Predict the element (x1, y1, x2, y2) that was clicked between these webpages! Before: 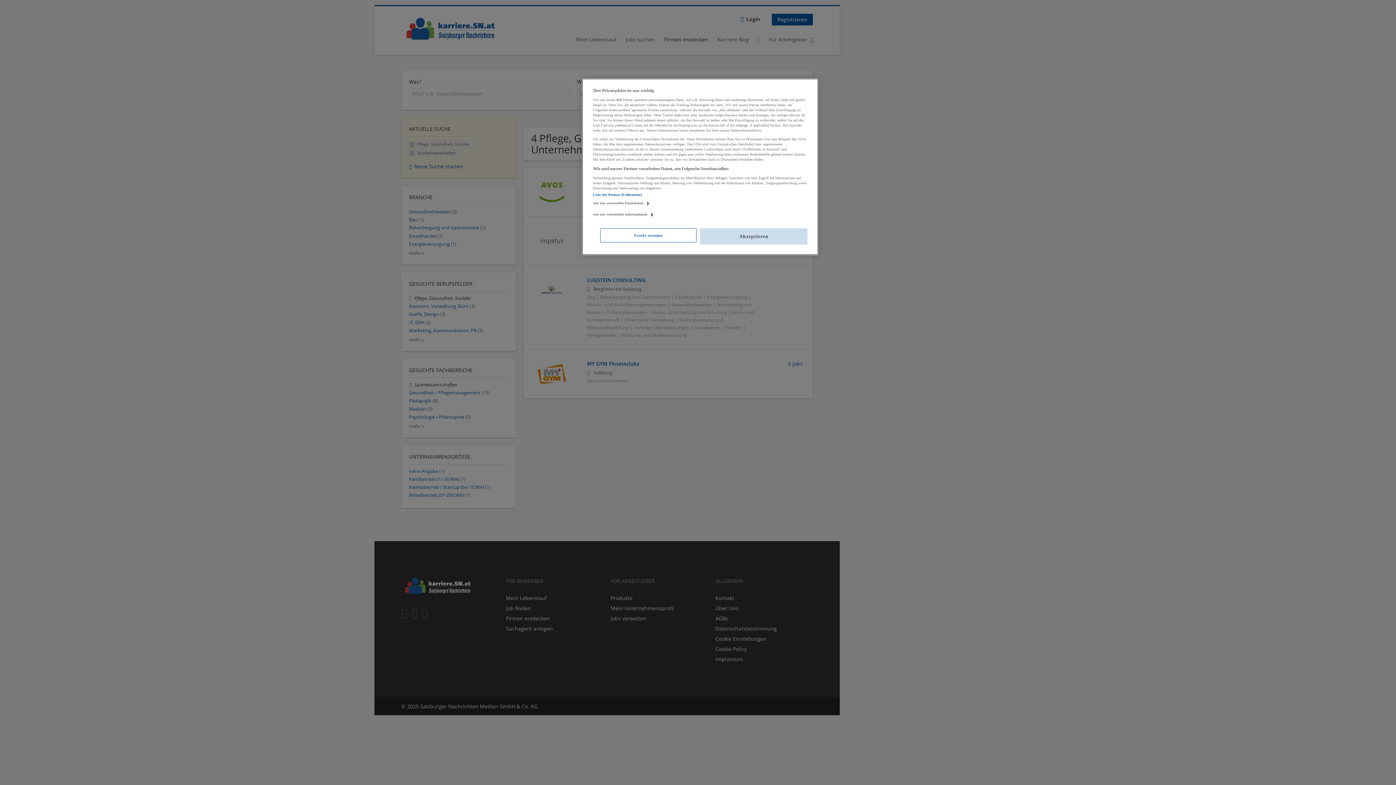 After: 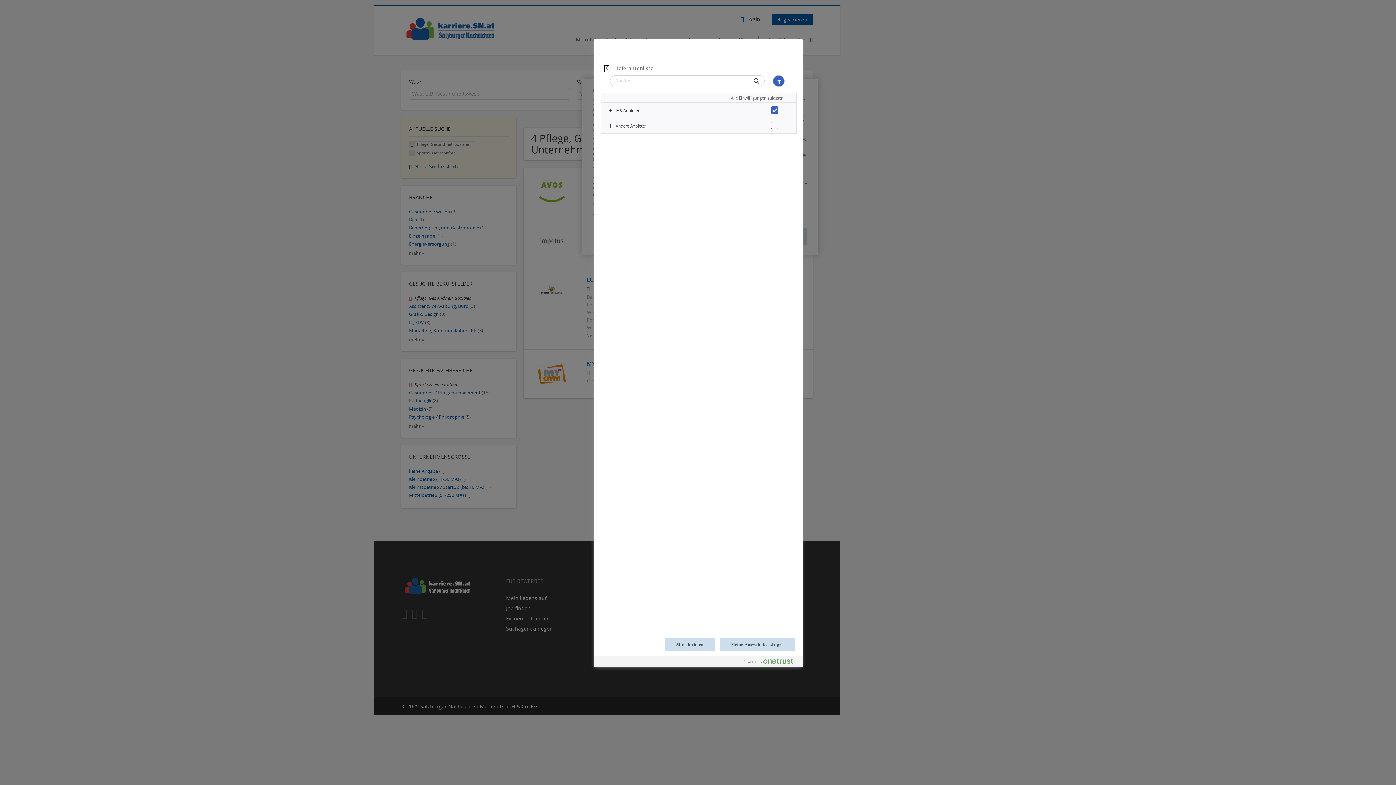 Action: label: Liste der Partner (Lieferanten) bbox: (593, 192, 641, 196)